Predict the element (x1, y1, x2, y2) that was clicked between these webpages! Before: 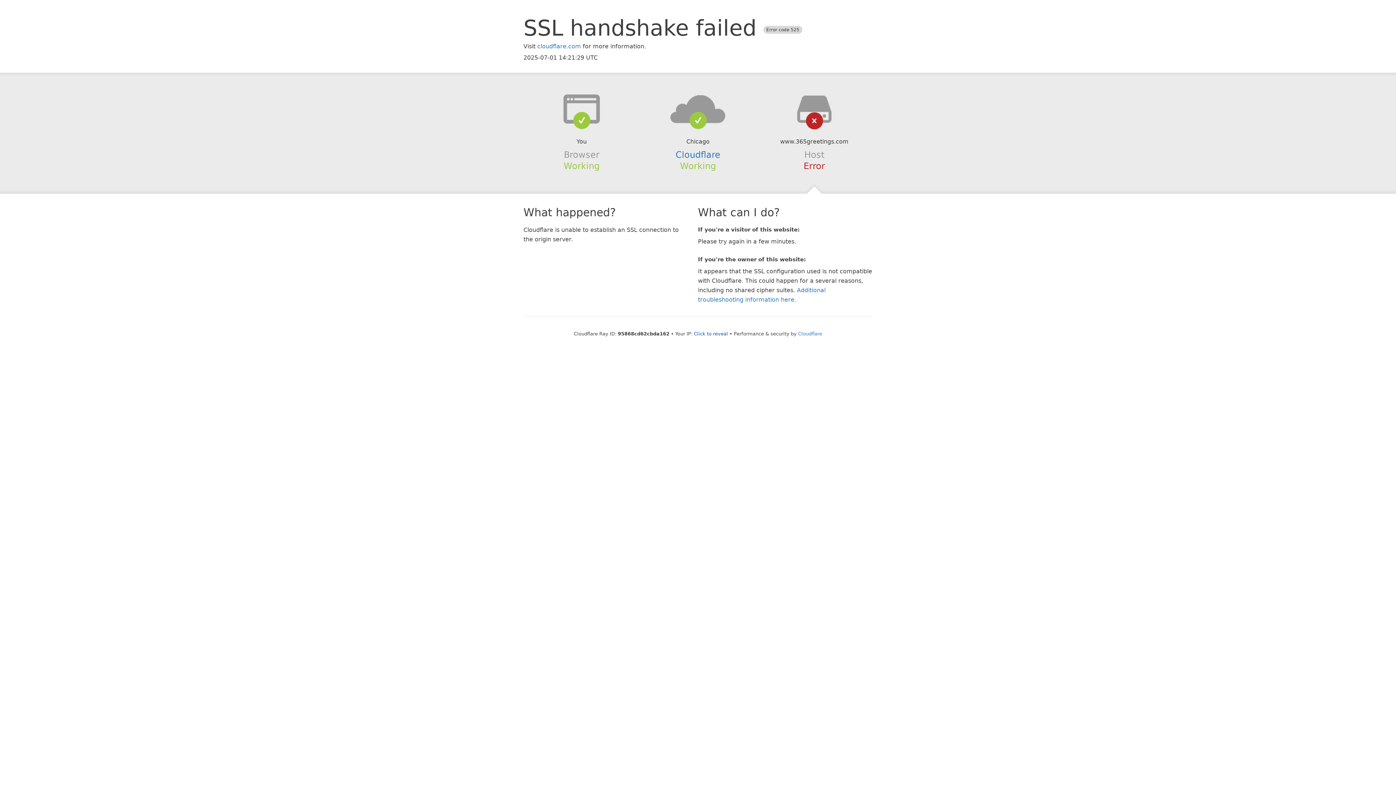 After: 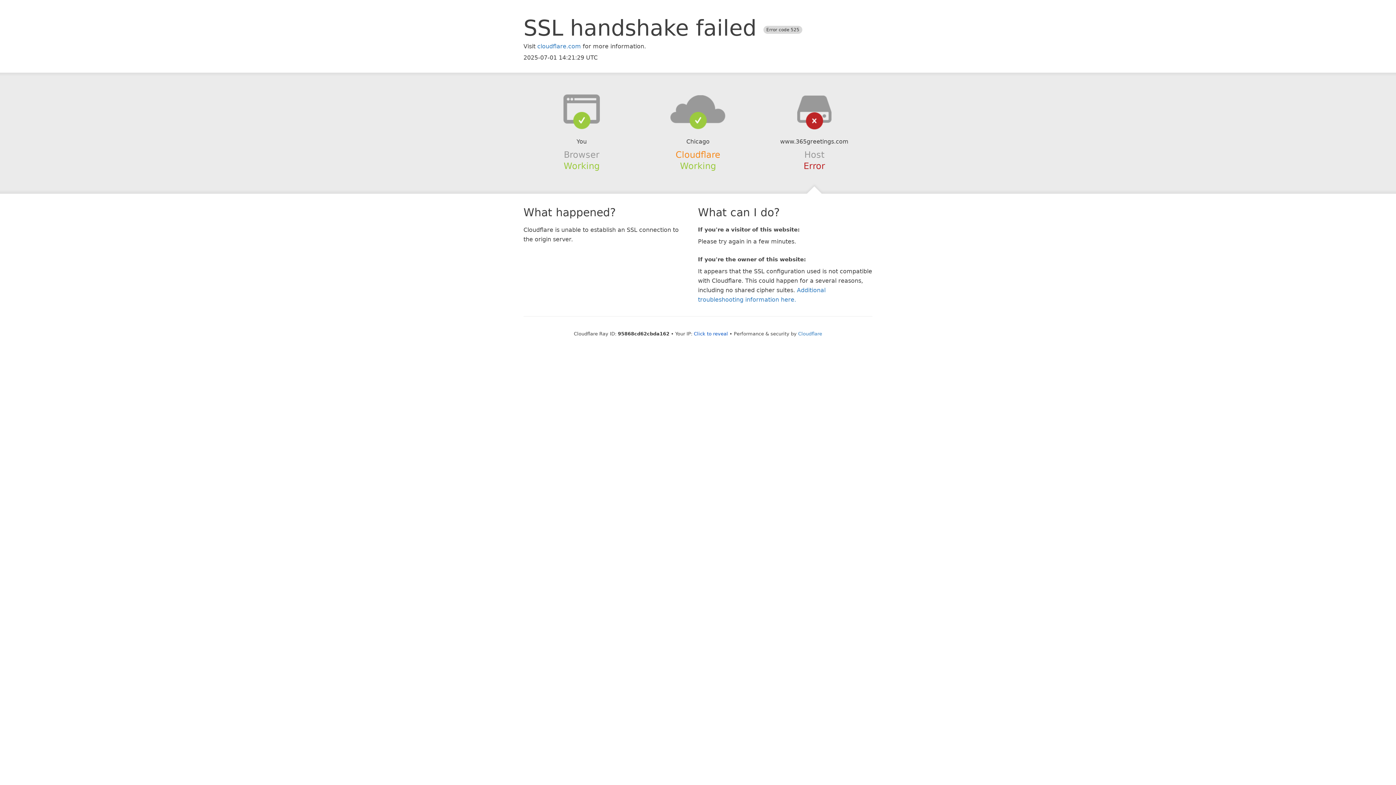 Action: bbox: (675, 149, 720, 159) label: Cloudflare